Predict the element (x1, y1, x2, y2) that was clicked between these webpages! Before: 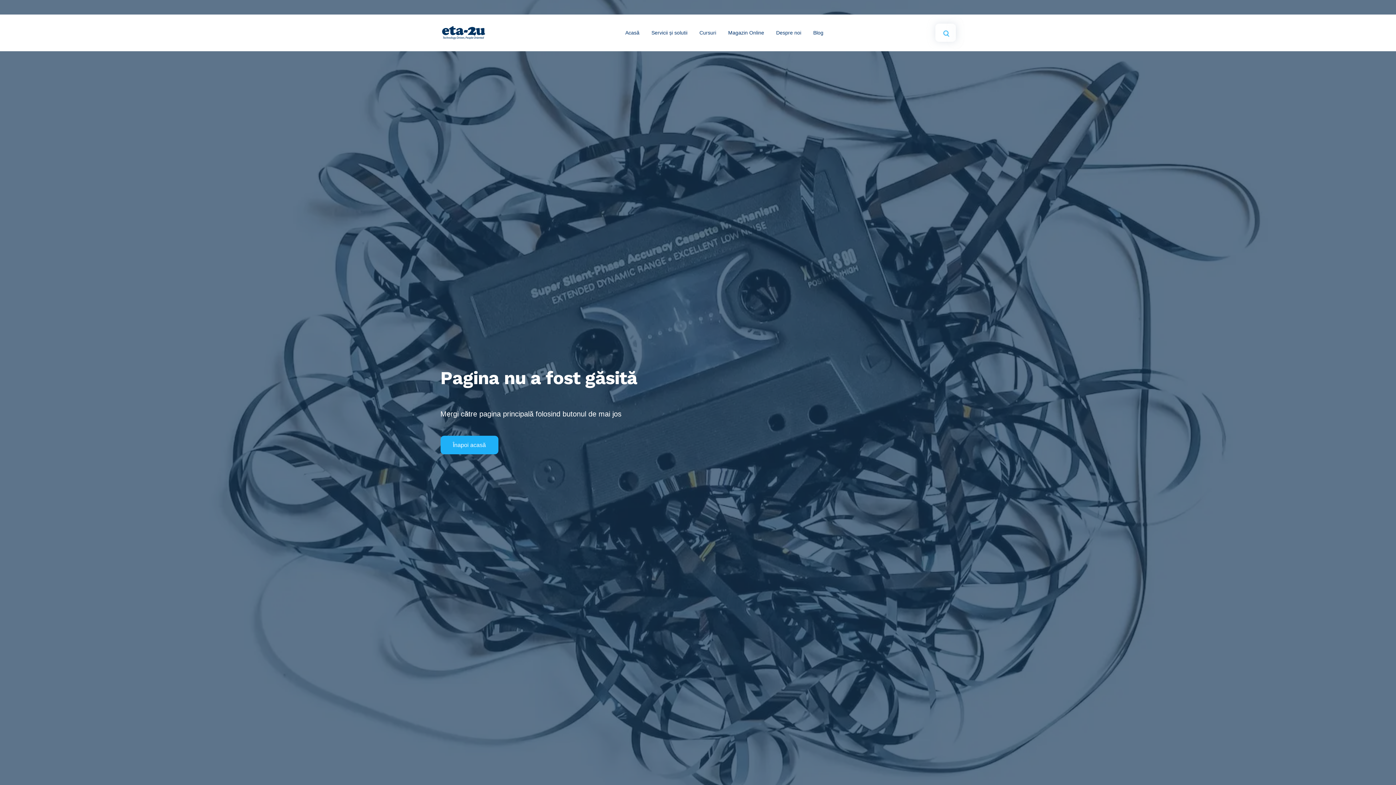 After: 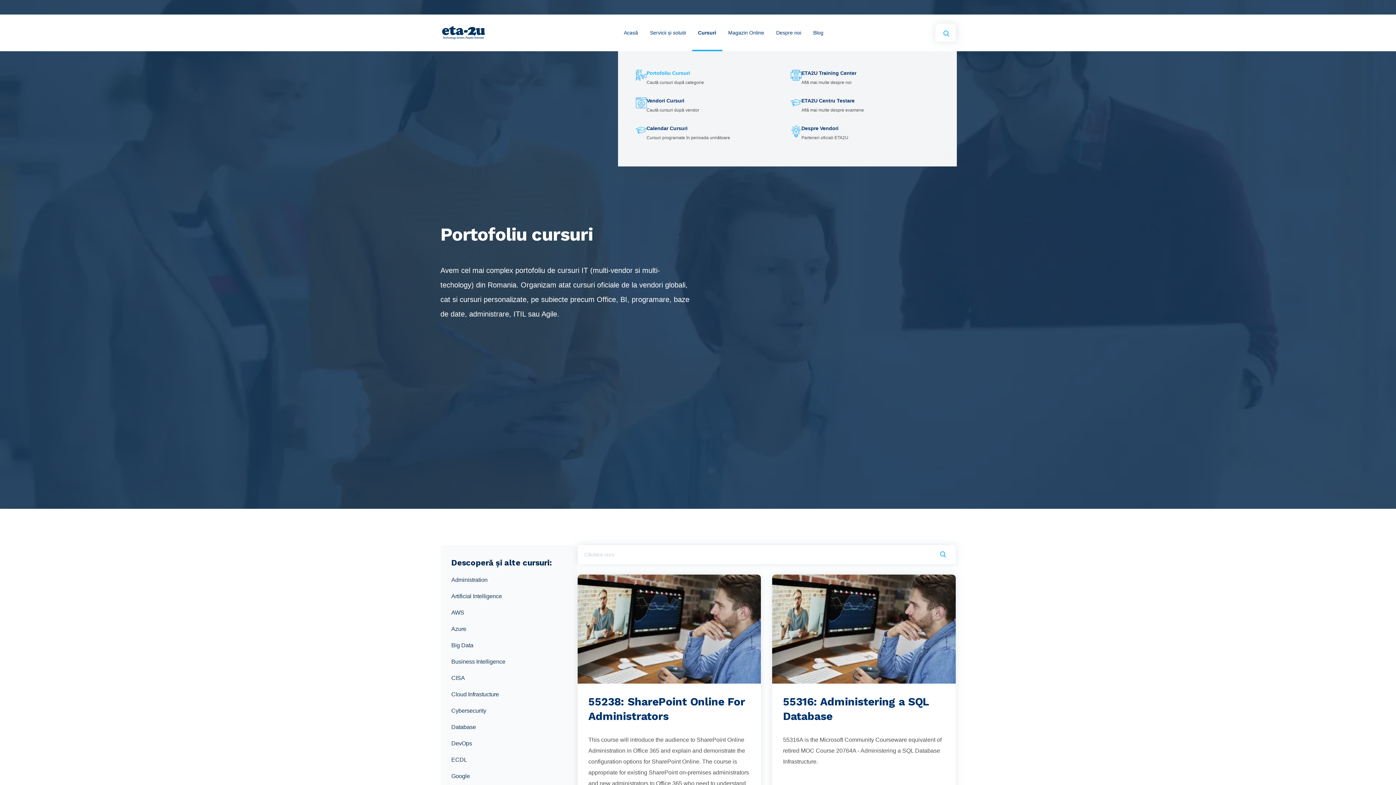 Action: label: Cursuri bbox: (693, 14, 722, 51)